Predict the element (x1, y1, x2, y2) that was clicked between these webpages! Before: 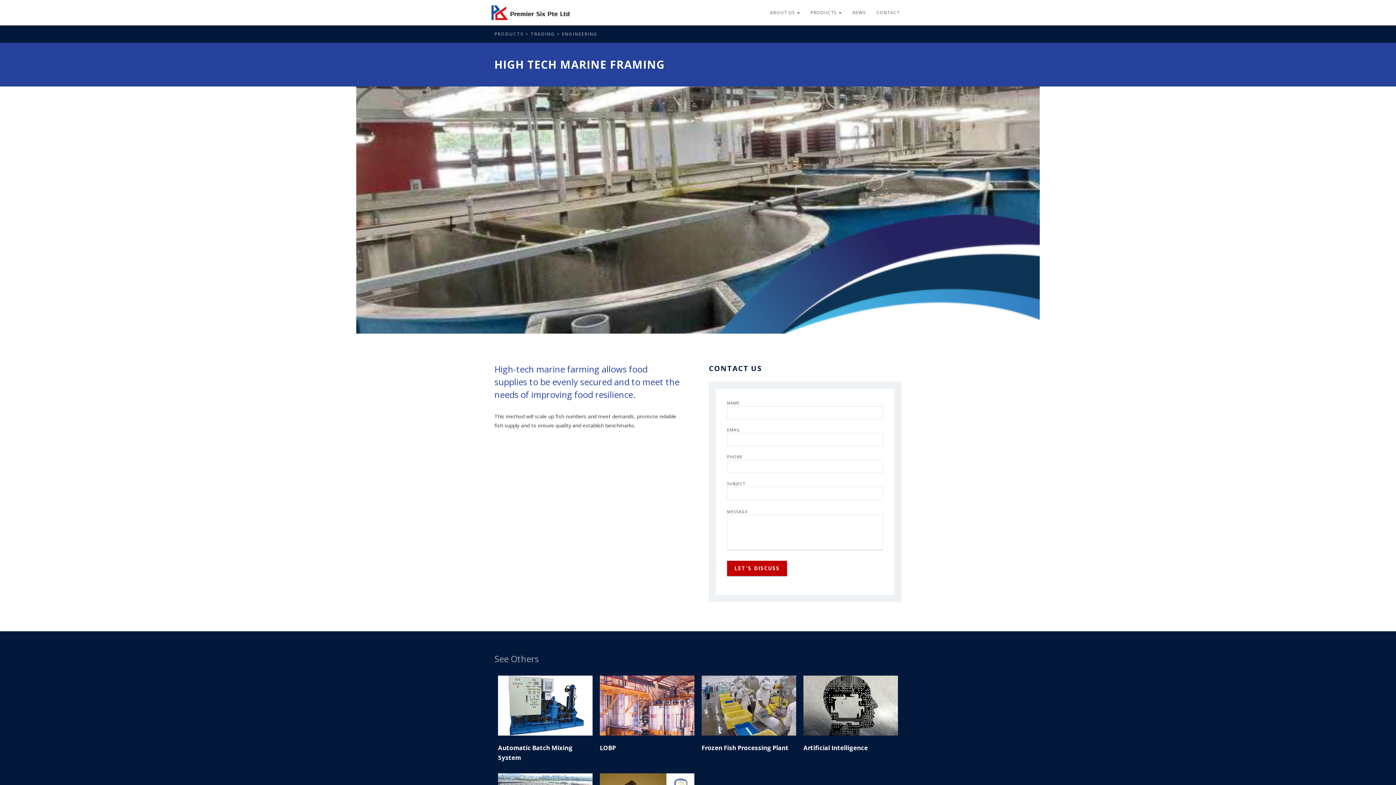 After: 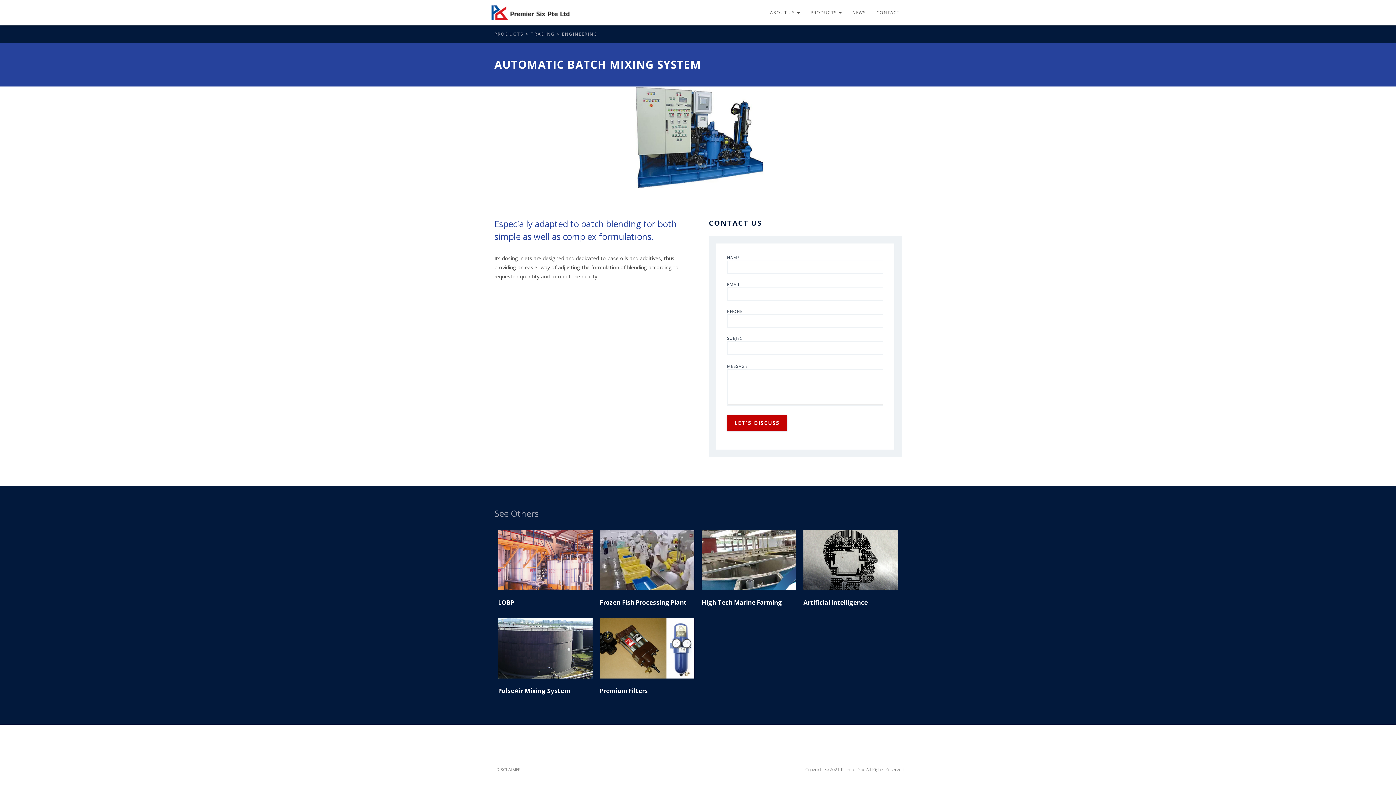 Action: bbox: (498, 701, 592, 708)